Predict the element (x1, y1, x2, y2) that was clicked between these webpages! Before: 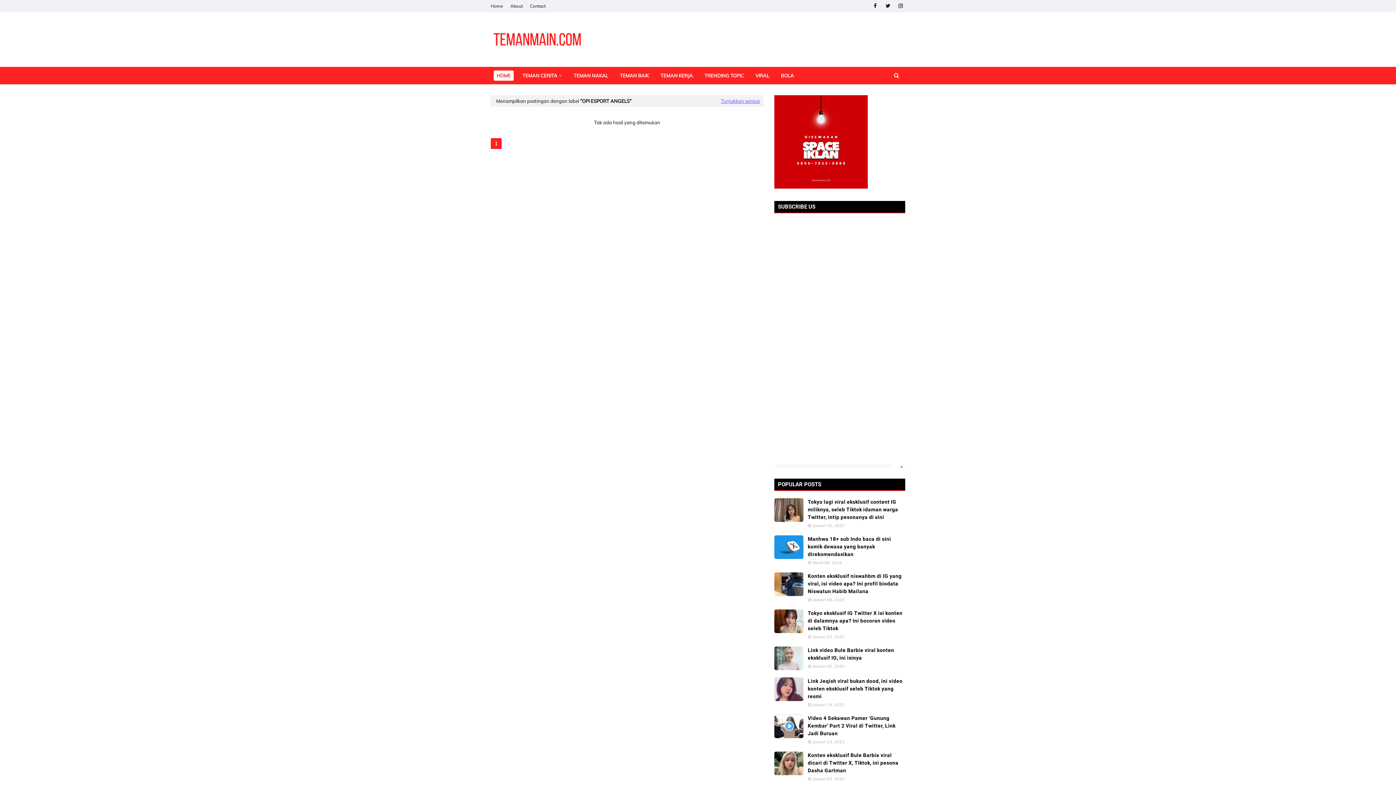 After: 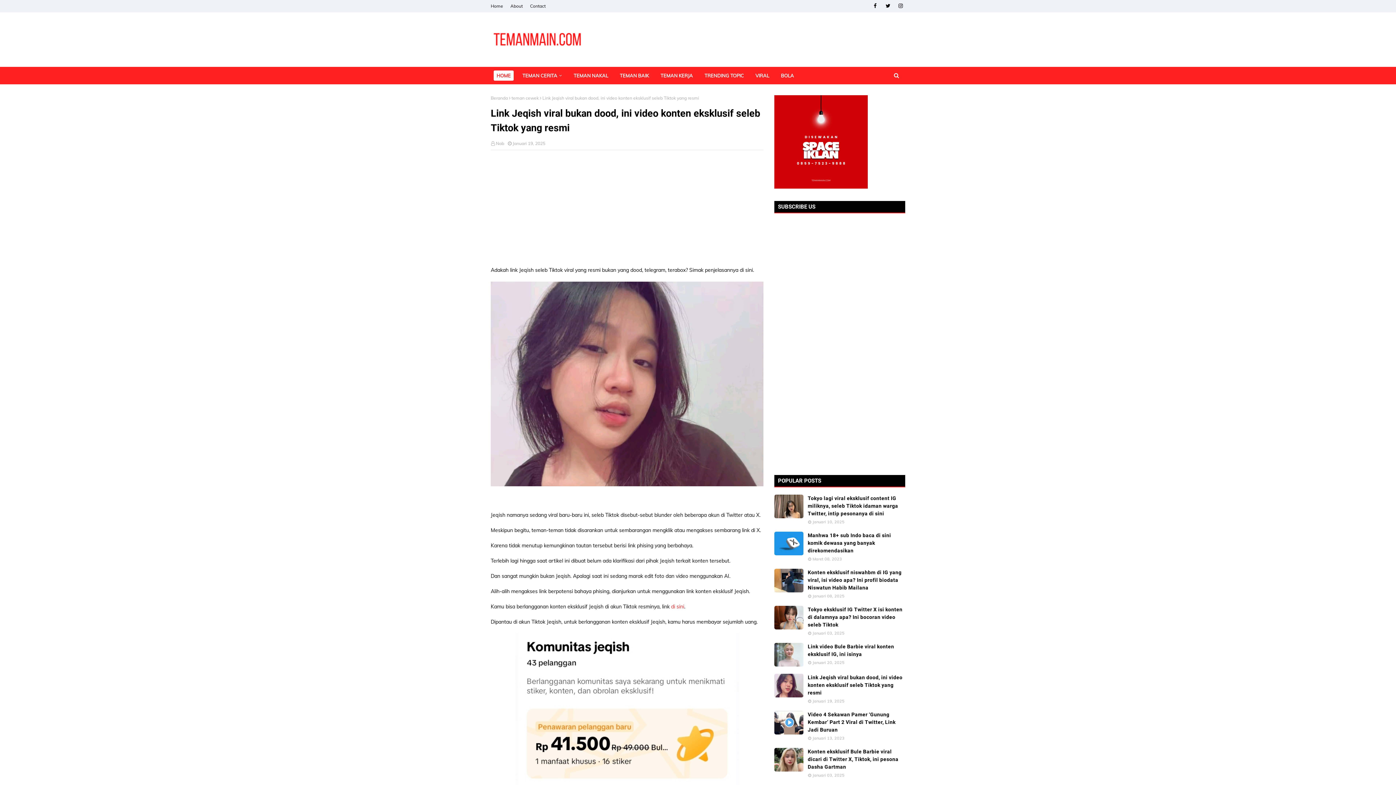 Action: bbox: (808, 677, 905, 700) label: Link Jeqish viral bukan dood, ini video konten eksklusif seleb Tiktok yang resmi